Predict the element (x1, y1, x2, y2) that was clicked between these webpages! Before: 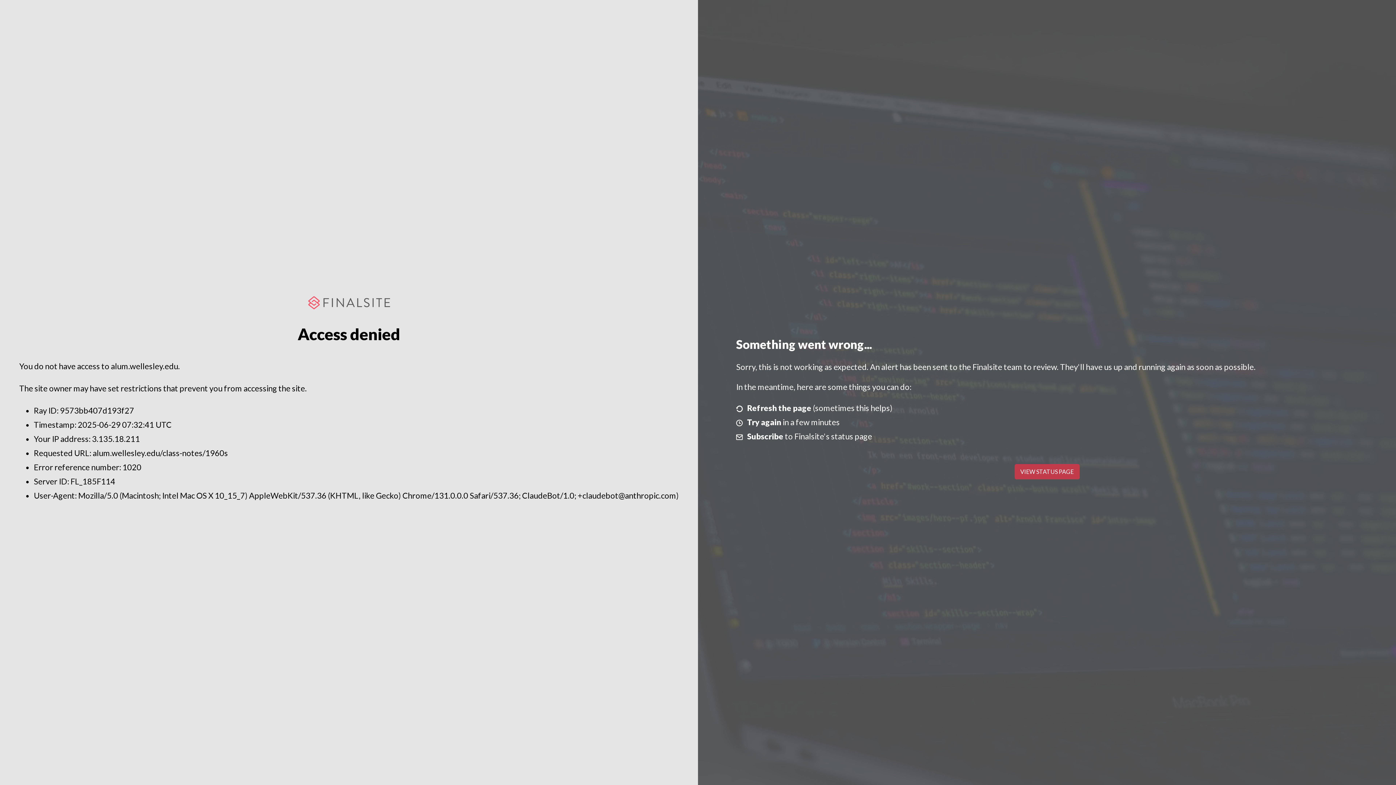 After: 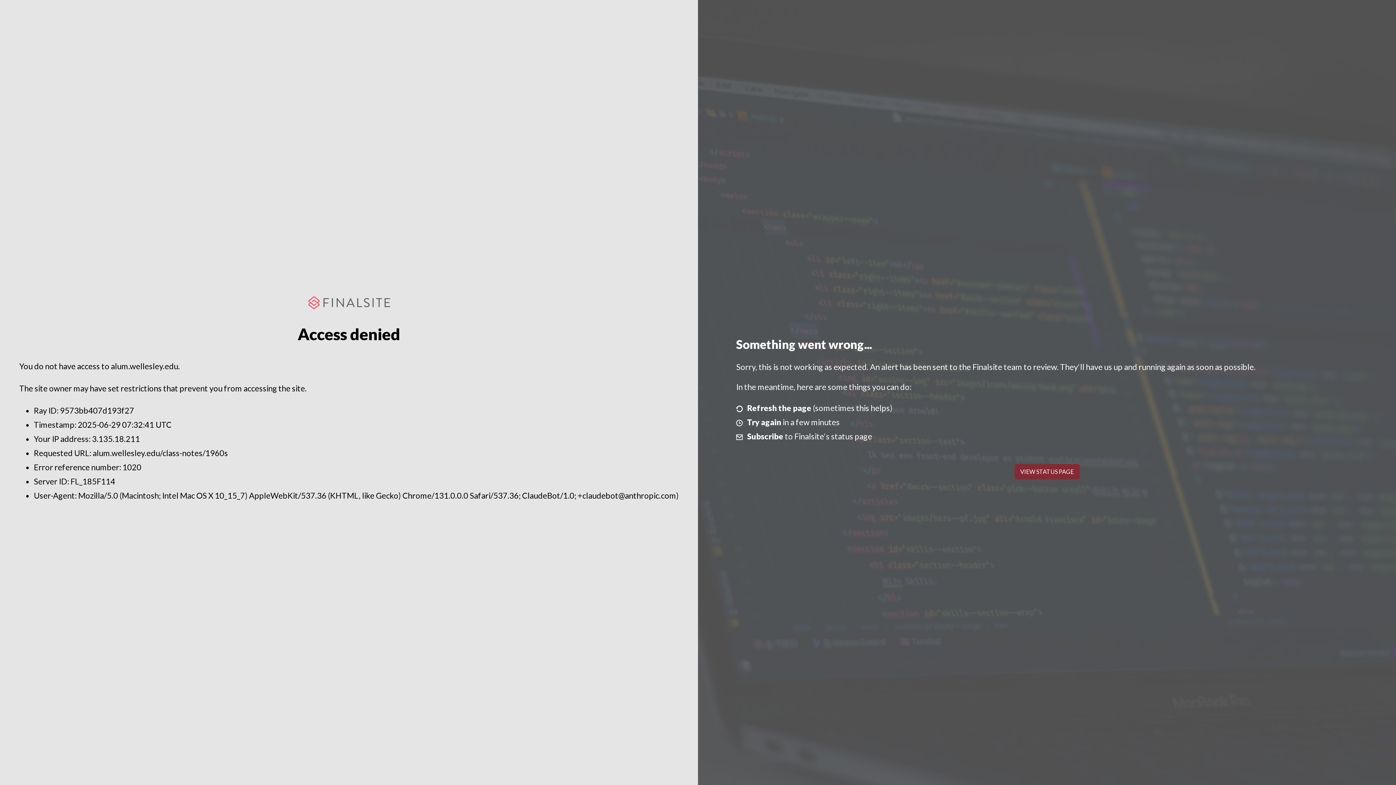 Action: bbox: (1014, 464, 1079, 479) label: VIEW STATUS PAGE